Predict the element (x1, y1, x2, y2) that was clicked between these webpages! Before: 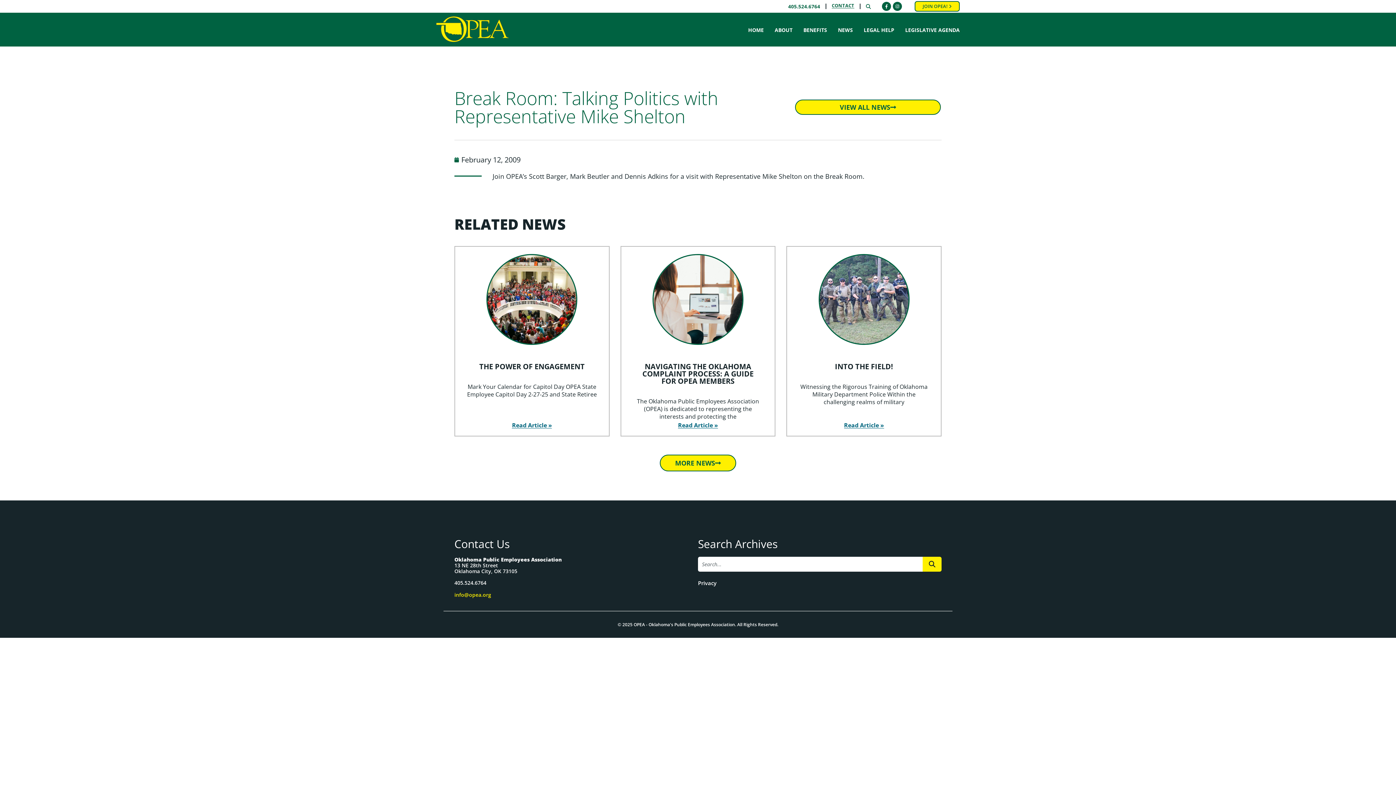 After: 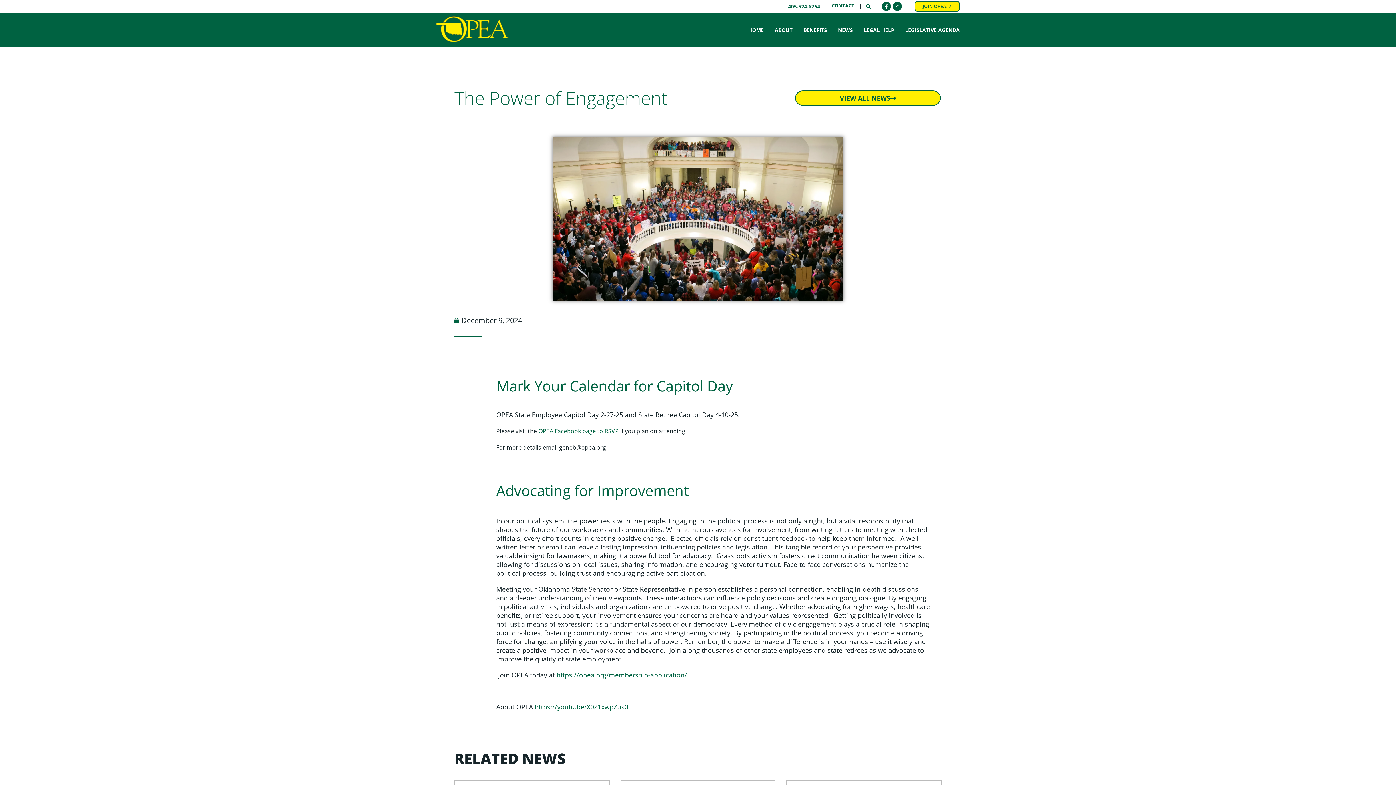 Action: bbox: (455, 254, 608, 345)